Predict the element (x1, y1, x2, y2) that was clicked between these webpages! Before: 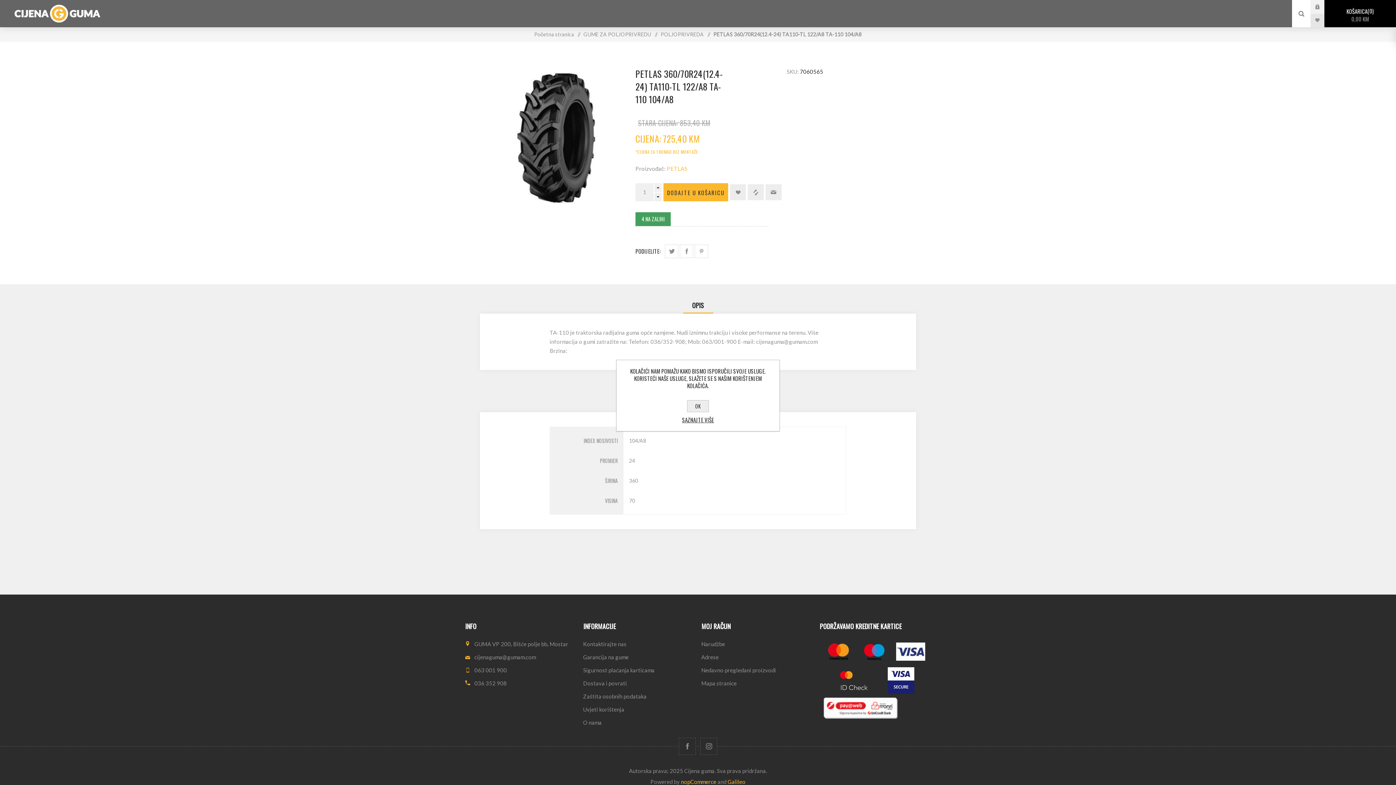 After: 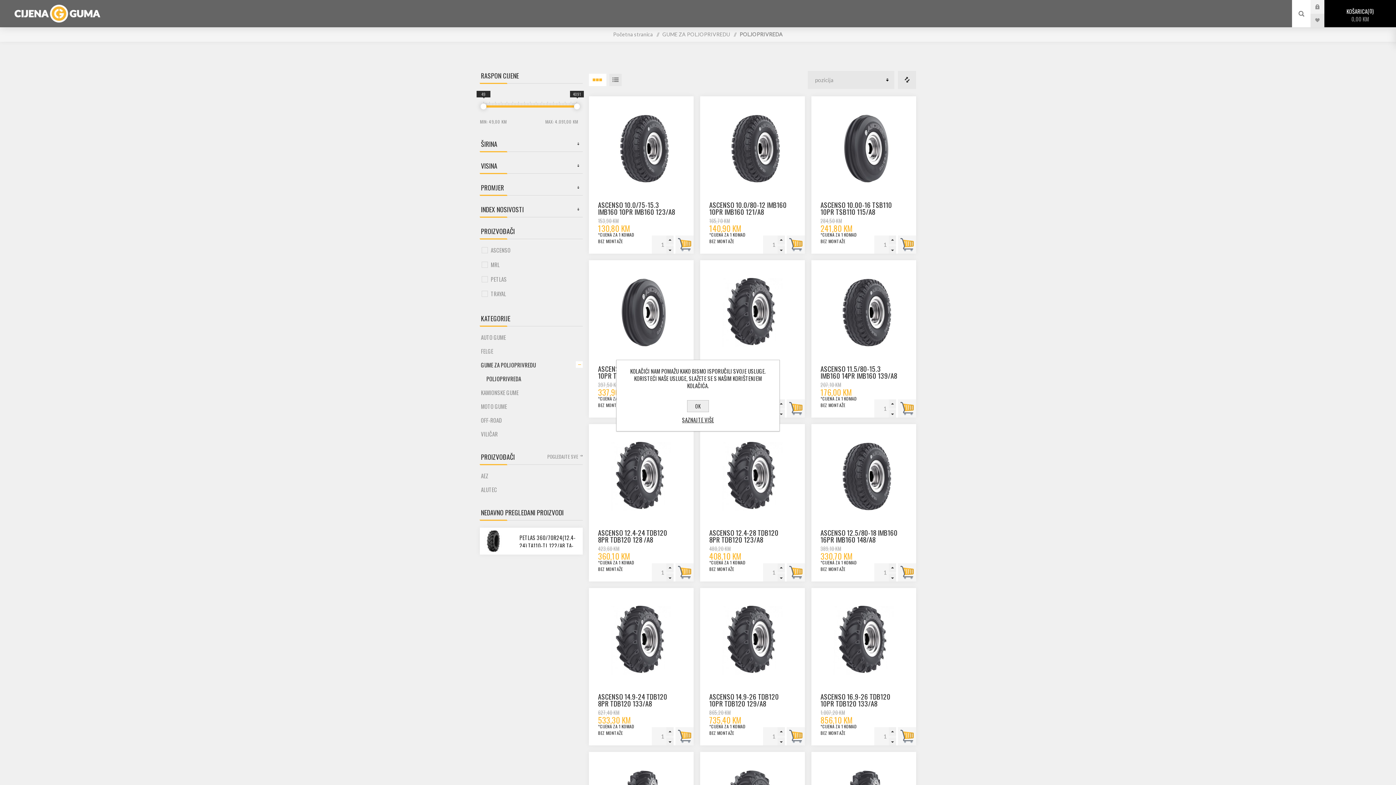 Action: label: POLJOPRIVREDA bbox: (660, 27, 704, 41)